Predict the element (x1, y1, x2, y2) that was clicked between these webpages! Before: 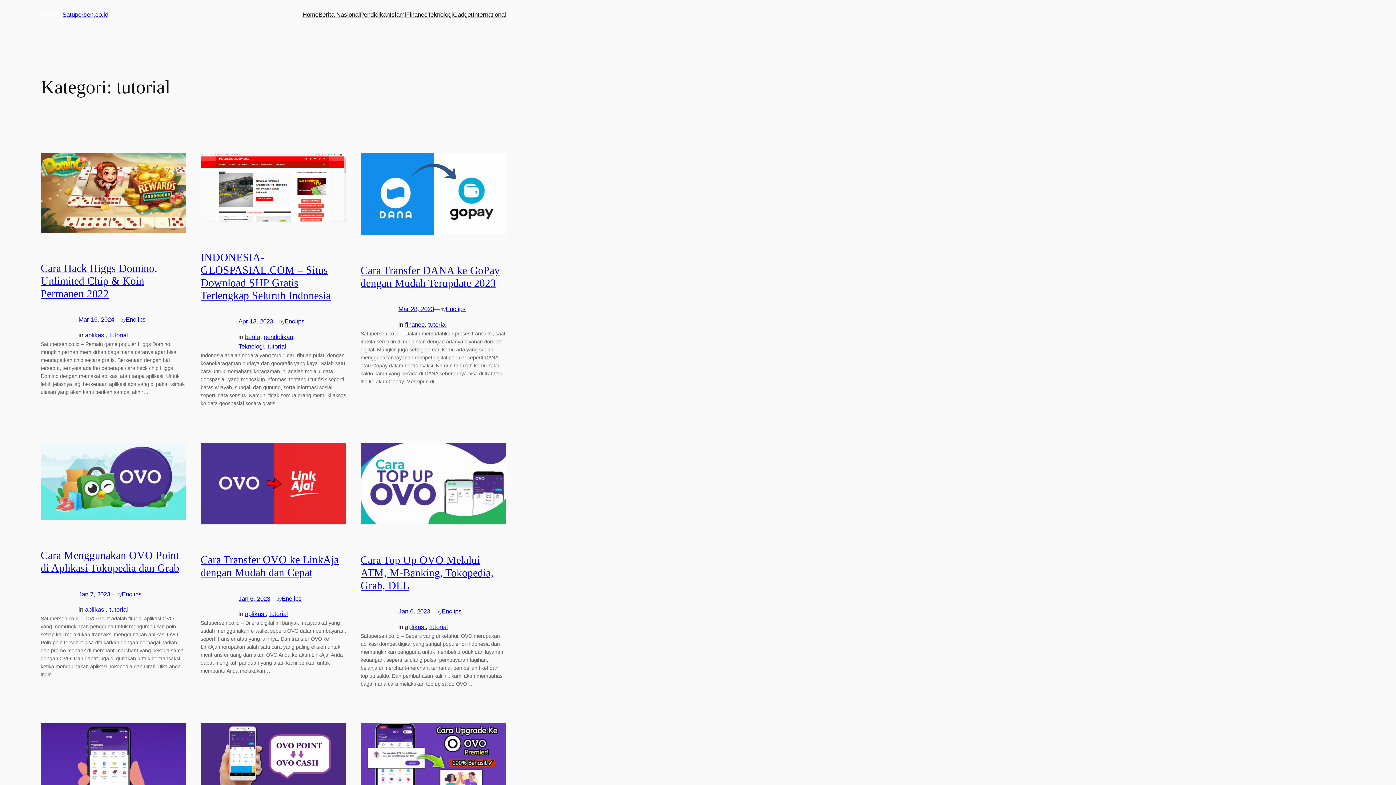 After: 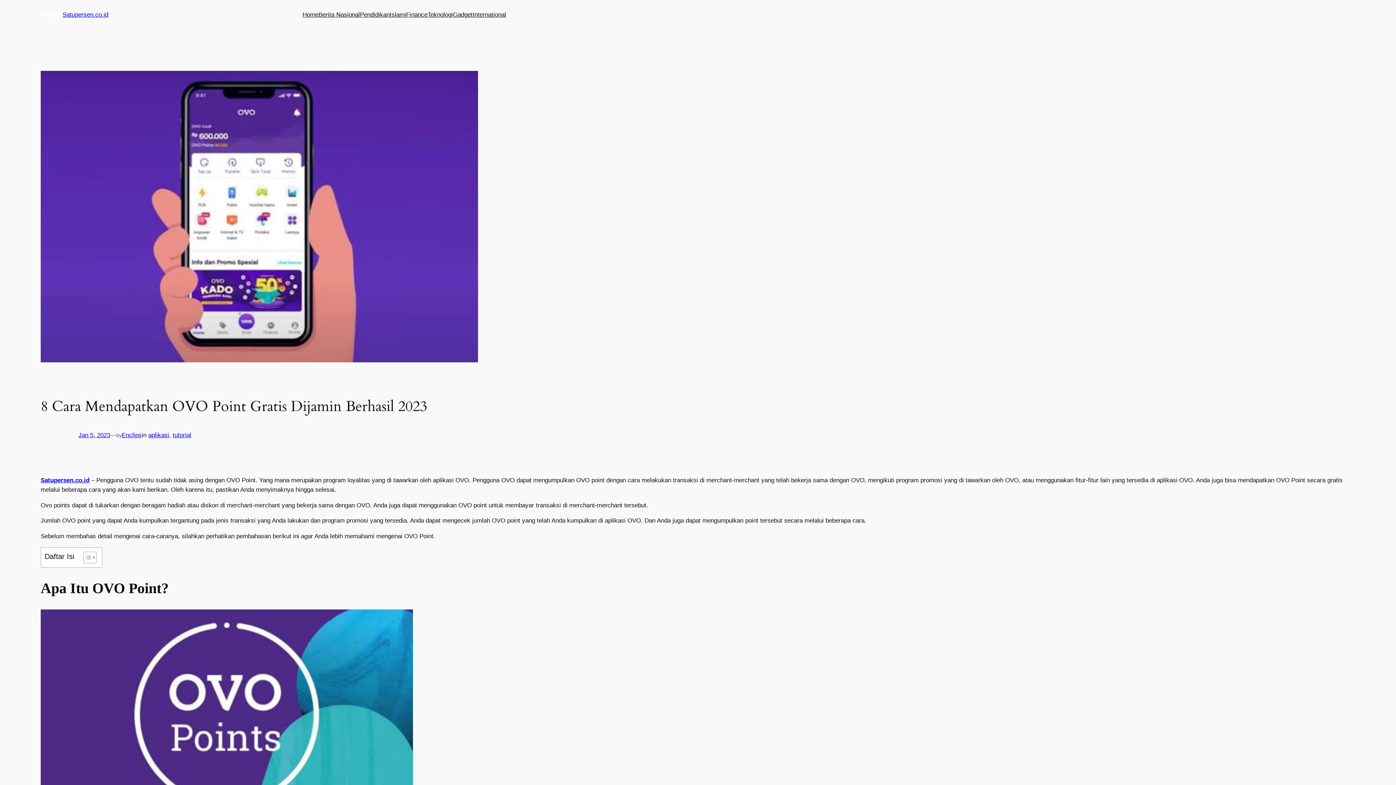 Action: bbox: (40, 723, 186, 823)